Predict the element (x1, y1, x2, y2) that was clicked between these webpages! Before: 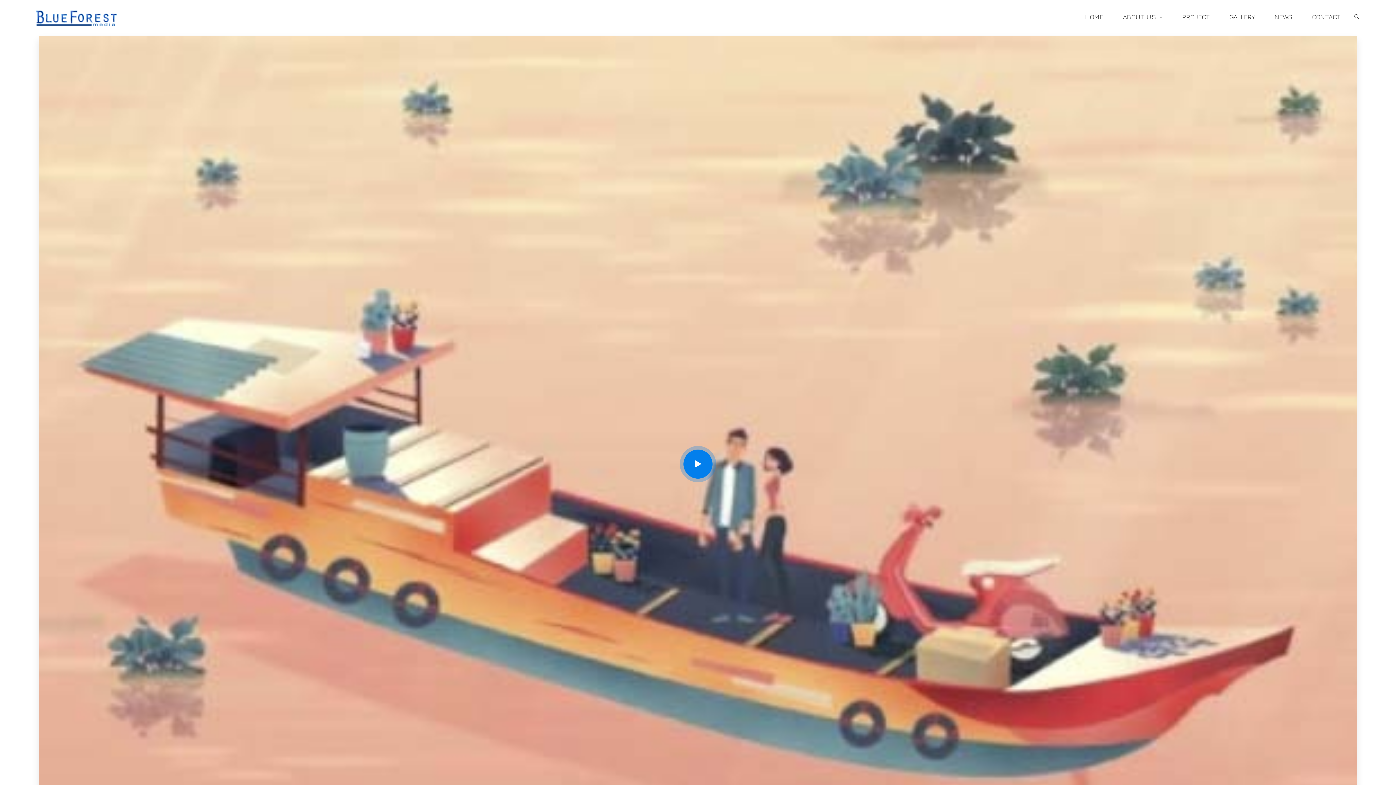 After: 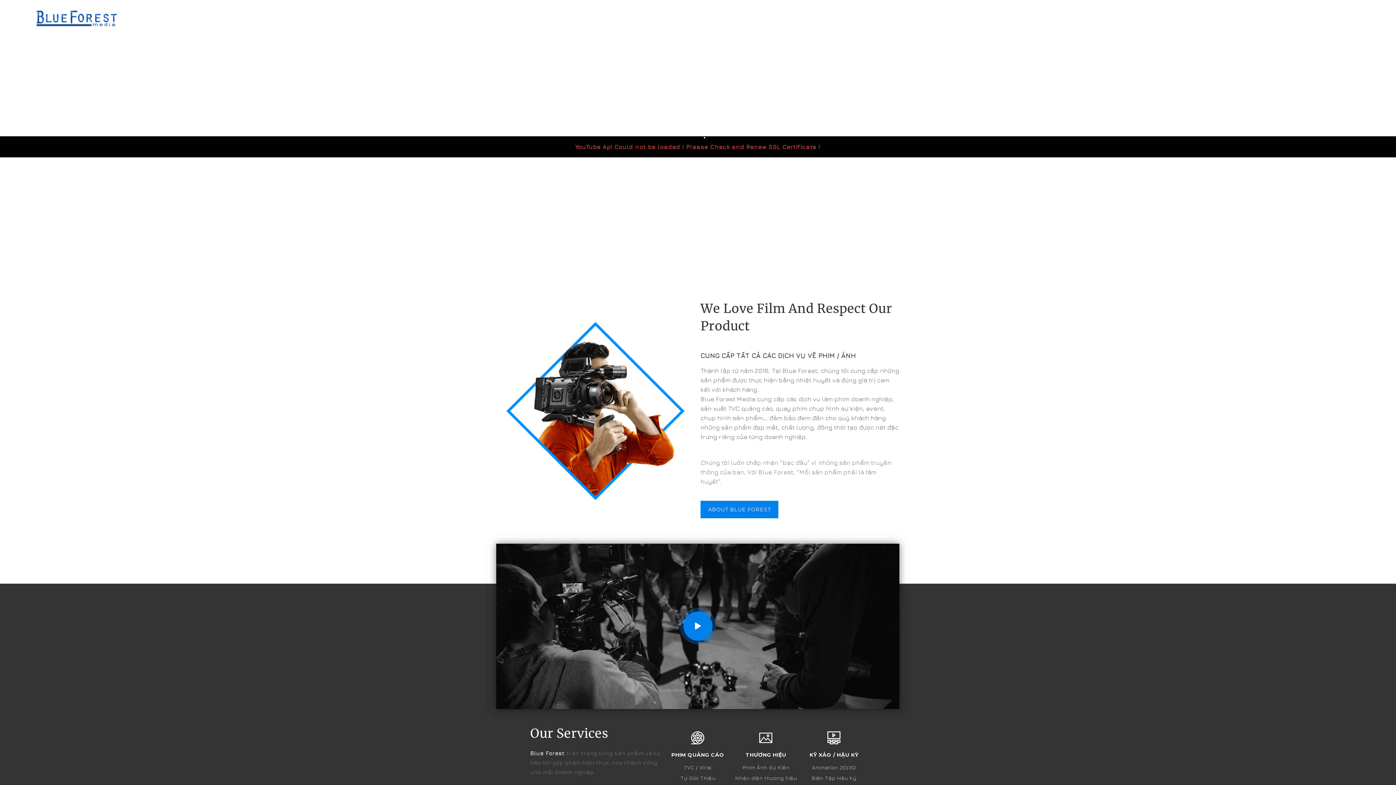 Action: bbox: (1071, 0, 1107, 36) label: HOME